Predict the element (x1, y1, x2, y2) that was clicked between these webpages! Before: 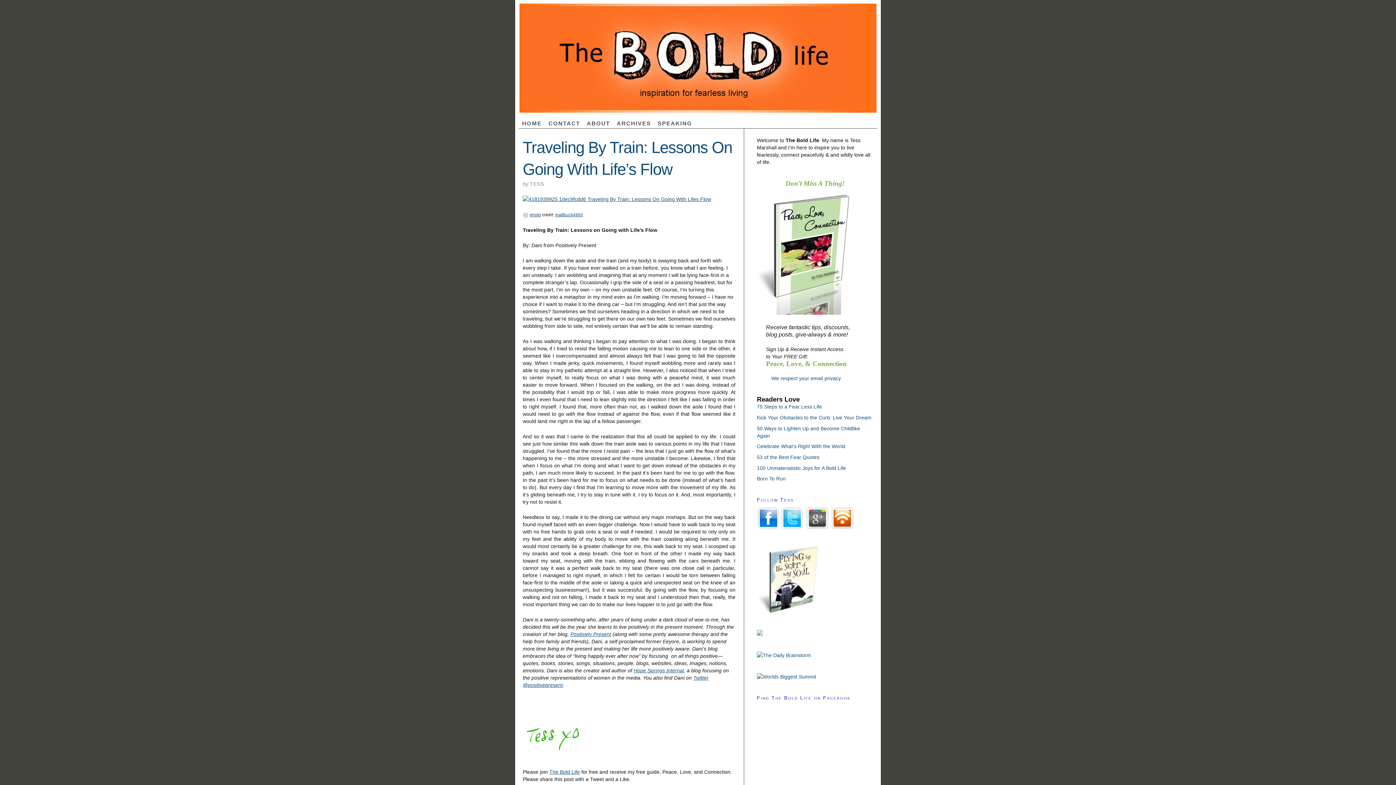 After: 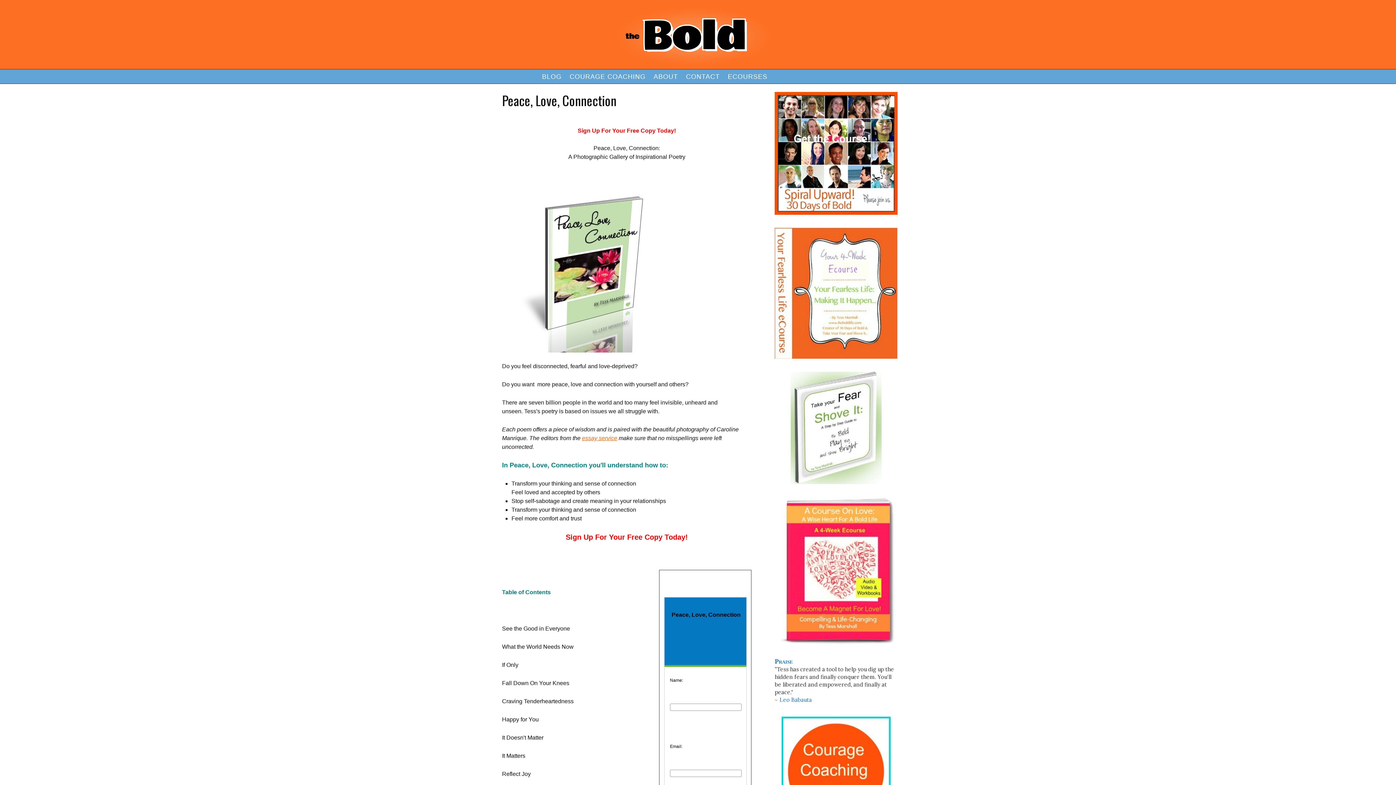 Action: label: The Bold Life bbox: (549, 769, 580, 775)